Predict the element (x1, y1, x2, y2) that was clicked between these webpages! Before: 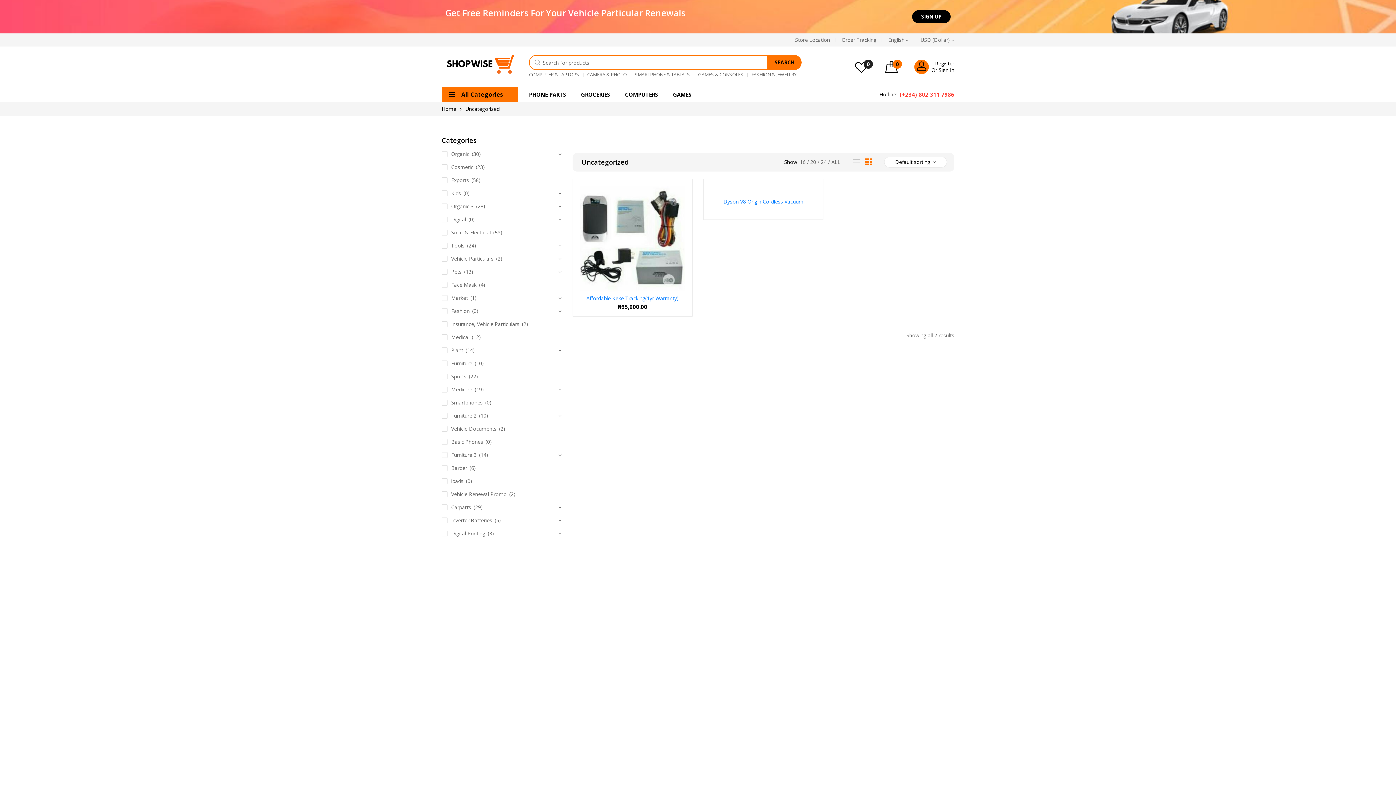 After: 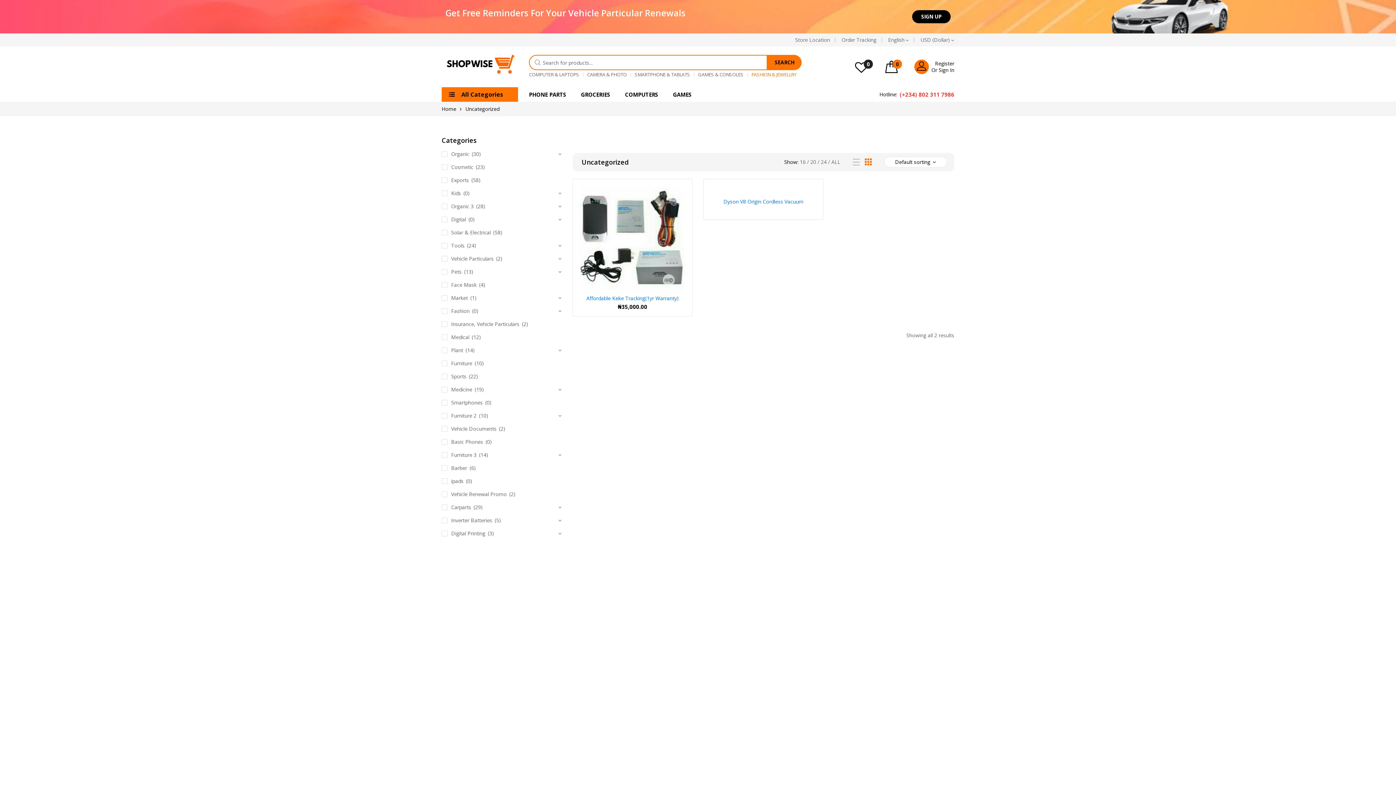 Action: label: FASHION & JEWELLRY bbox: (751, 70, 796, 78)